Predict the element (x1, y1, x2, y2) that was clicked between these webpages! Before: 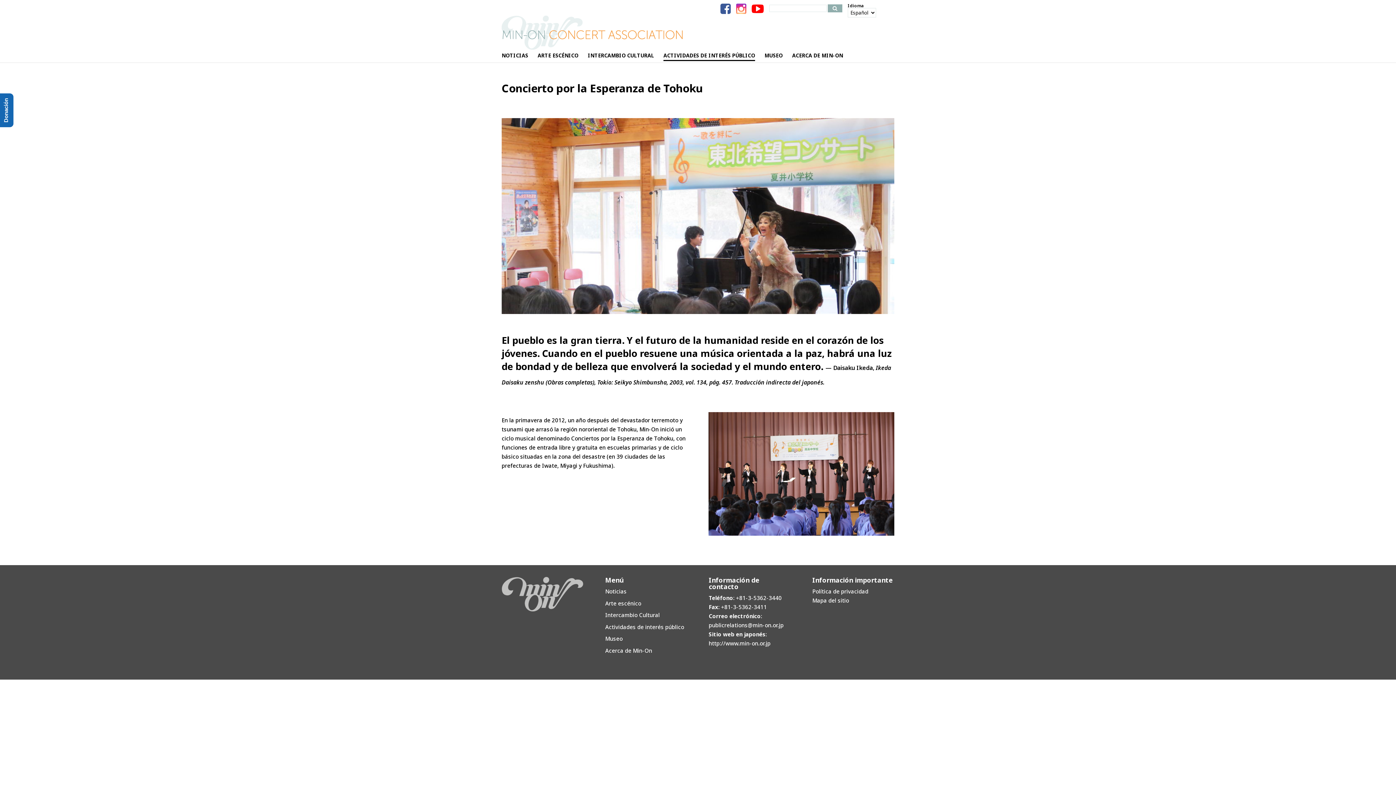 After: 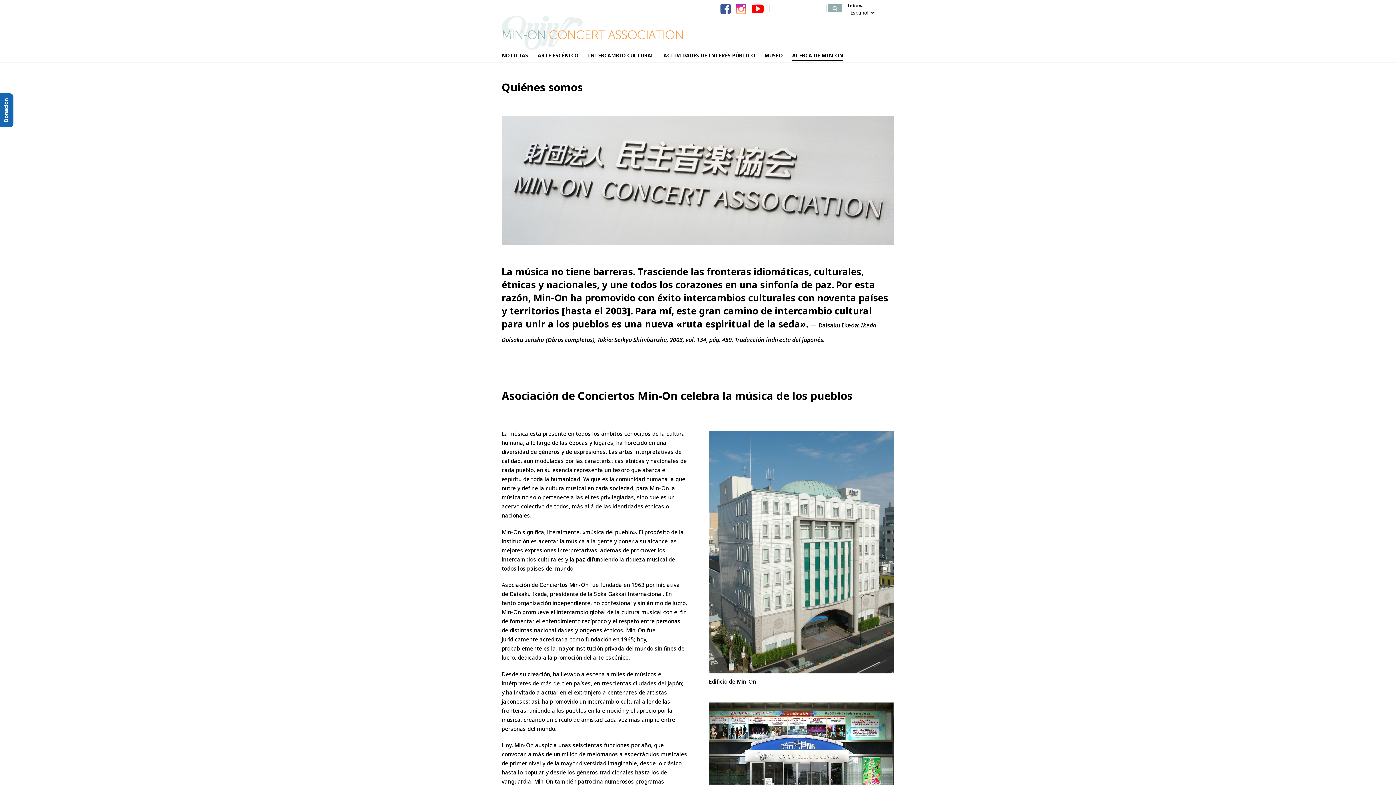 Action: label: ACERCA DE MIN-ON bbox: (792, 55, 843, 62)